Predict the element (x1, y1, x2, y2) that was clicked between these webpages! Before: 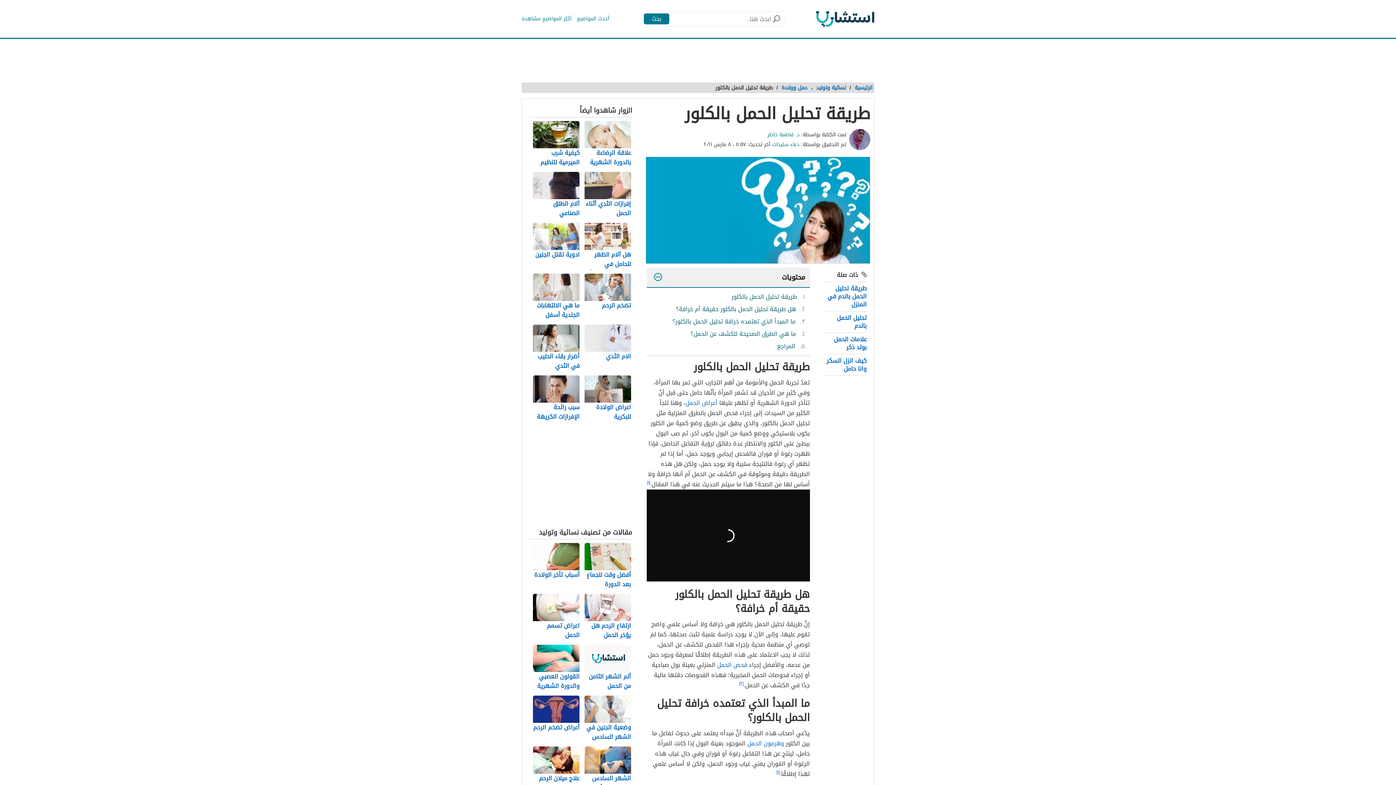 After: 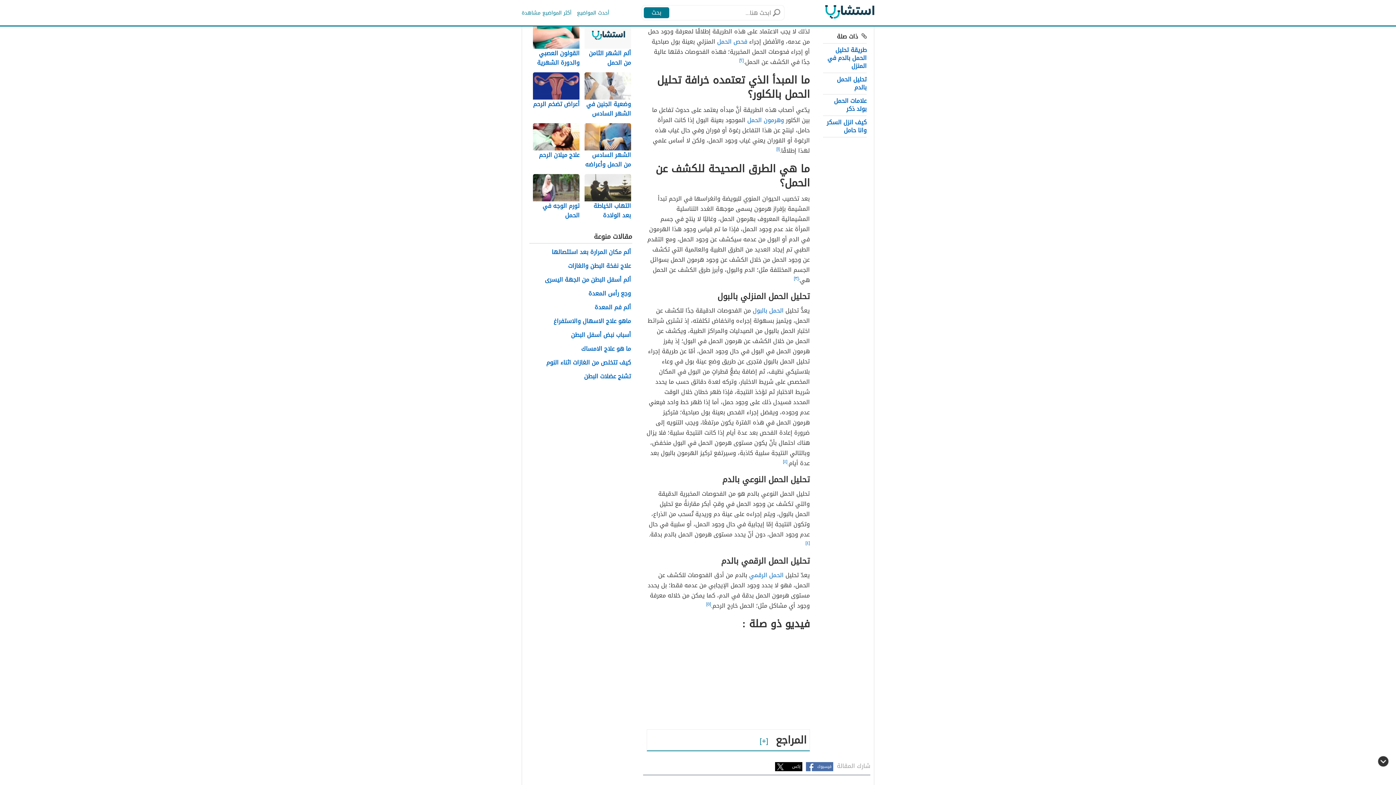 Action: label: ٢ هل طريقة تحليل الحمل بالكلور حقيقة أم خرافة؟ bbox: (651, 303, 805, 315)